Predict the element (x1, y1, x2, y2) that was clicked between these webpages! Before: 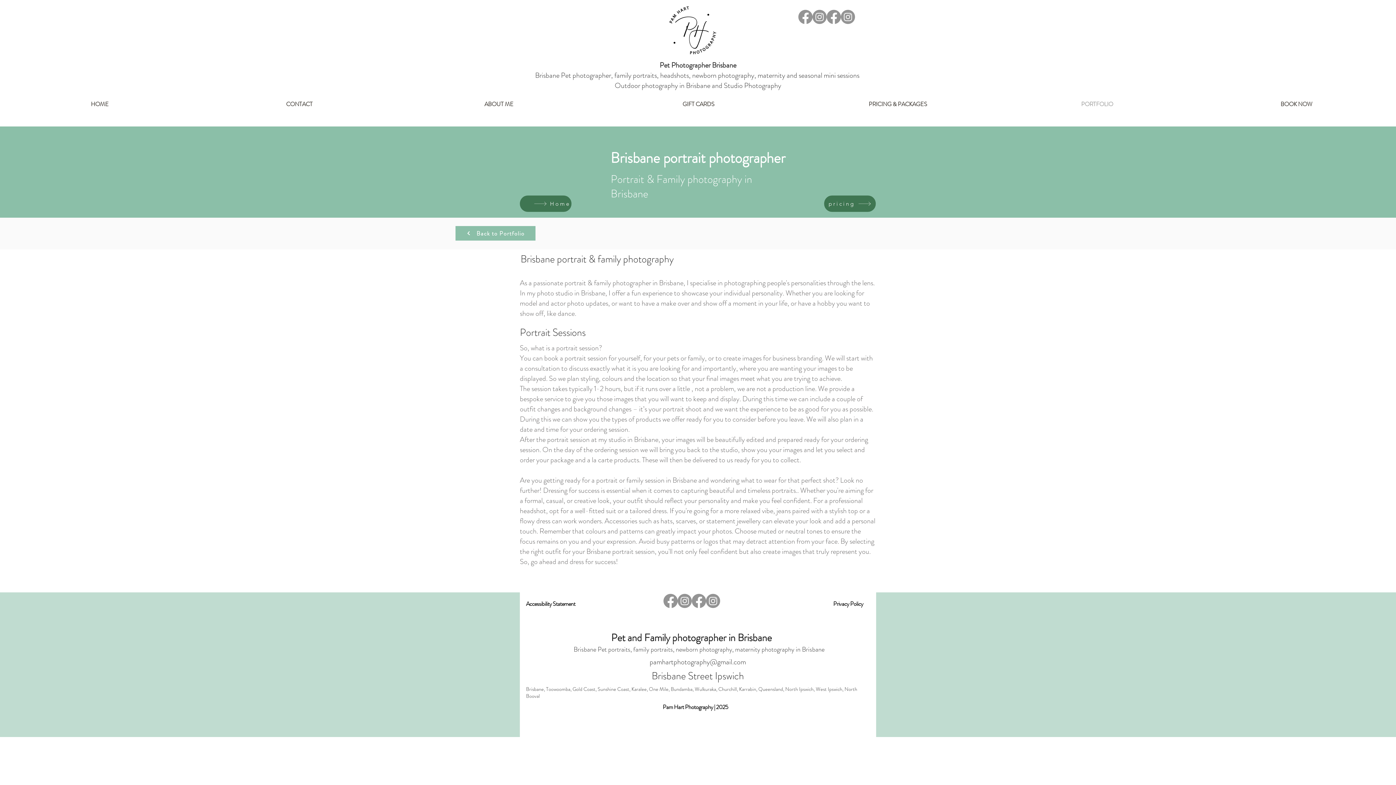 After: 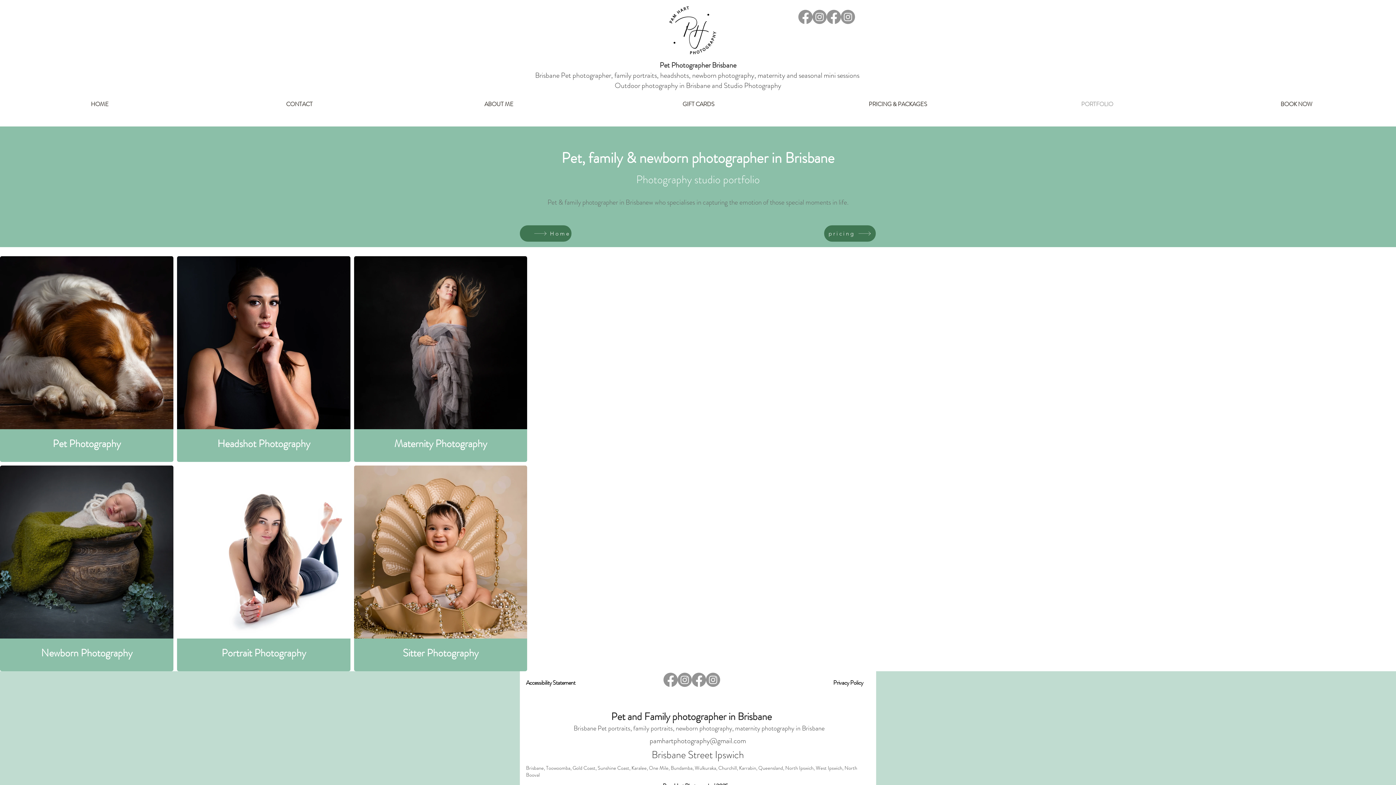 Action: label: Back to Portfolio bbox: (455, 226, 535, 240)